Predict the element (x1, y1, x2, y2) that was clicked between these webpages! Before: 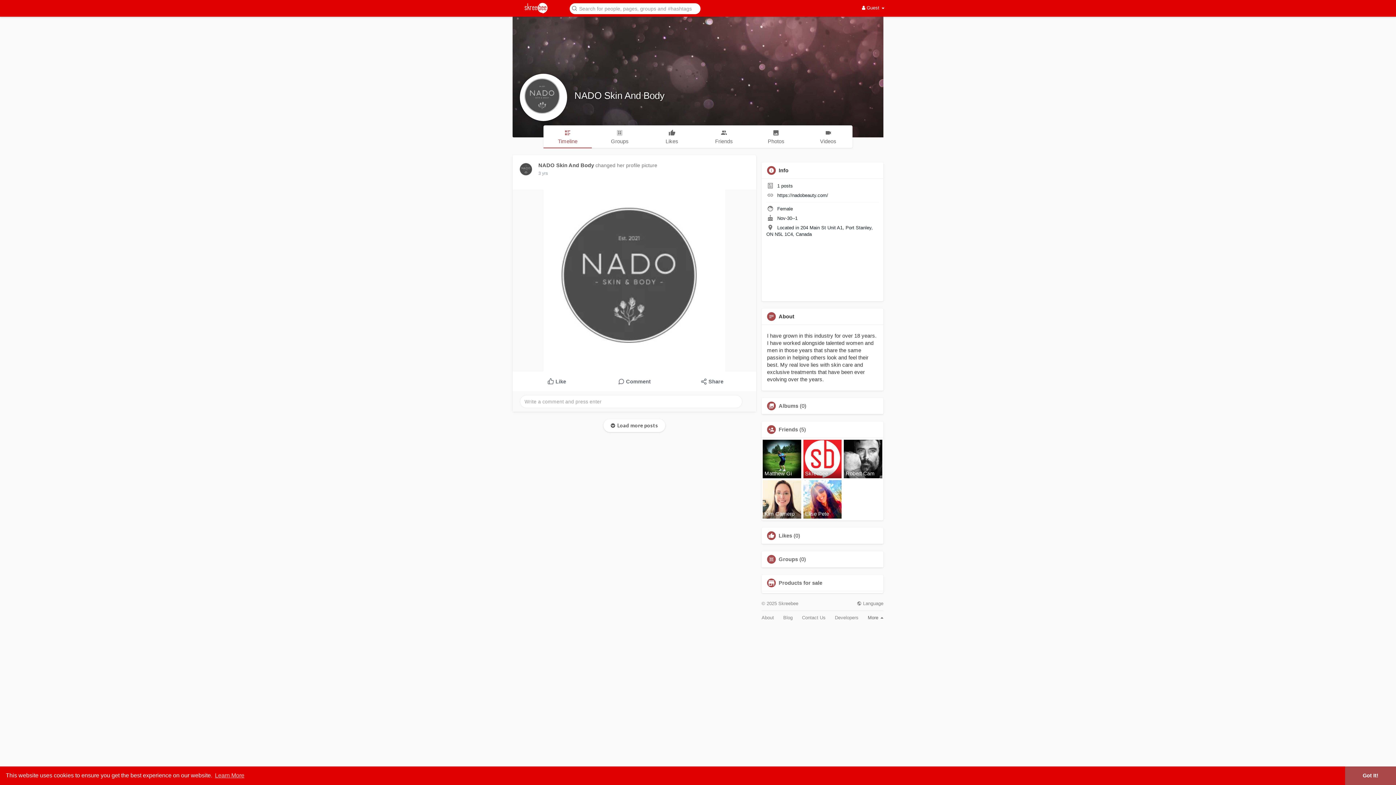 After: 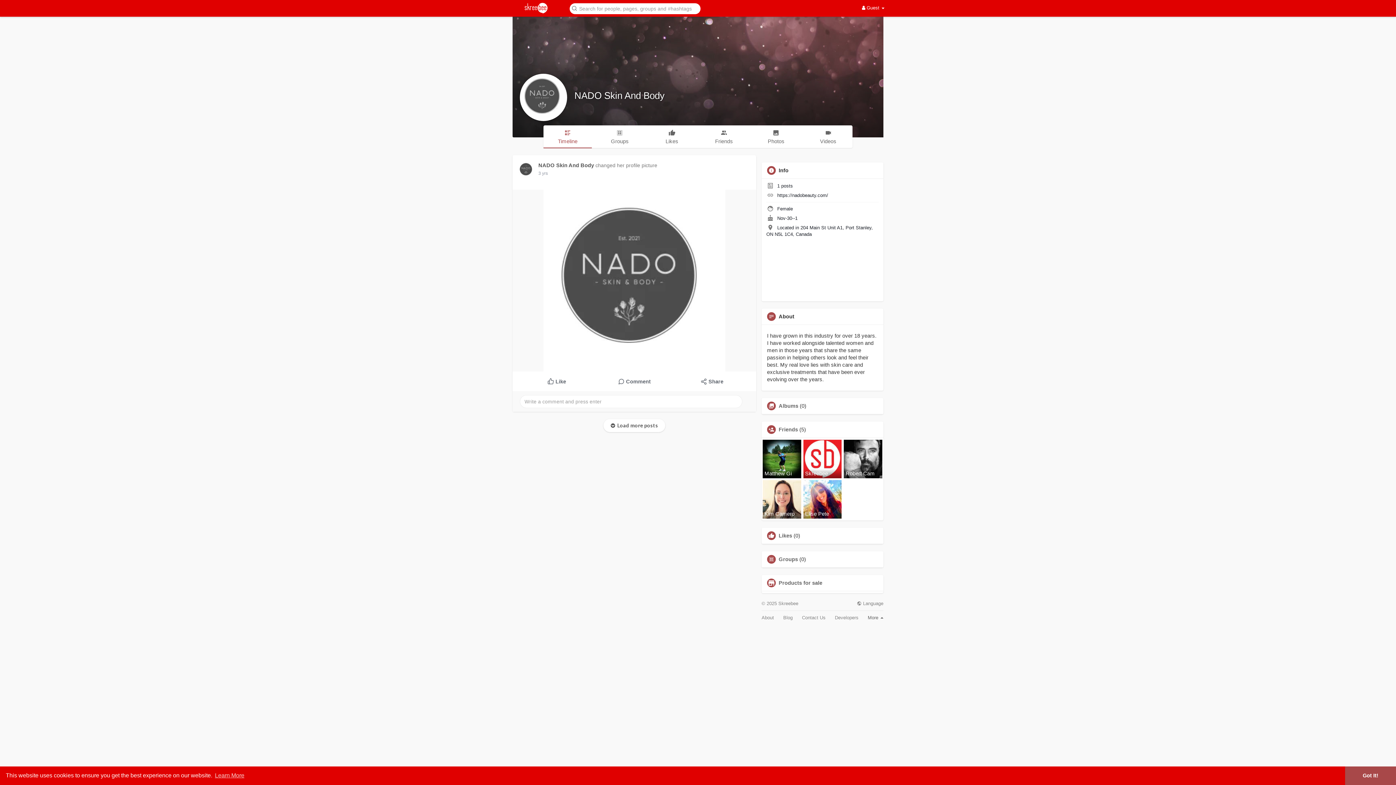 Action: label: NADO Skin And Body bbox: (574, 90, 664, 101)